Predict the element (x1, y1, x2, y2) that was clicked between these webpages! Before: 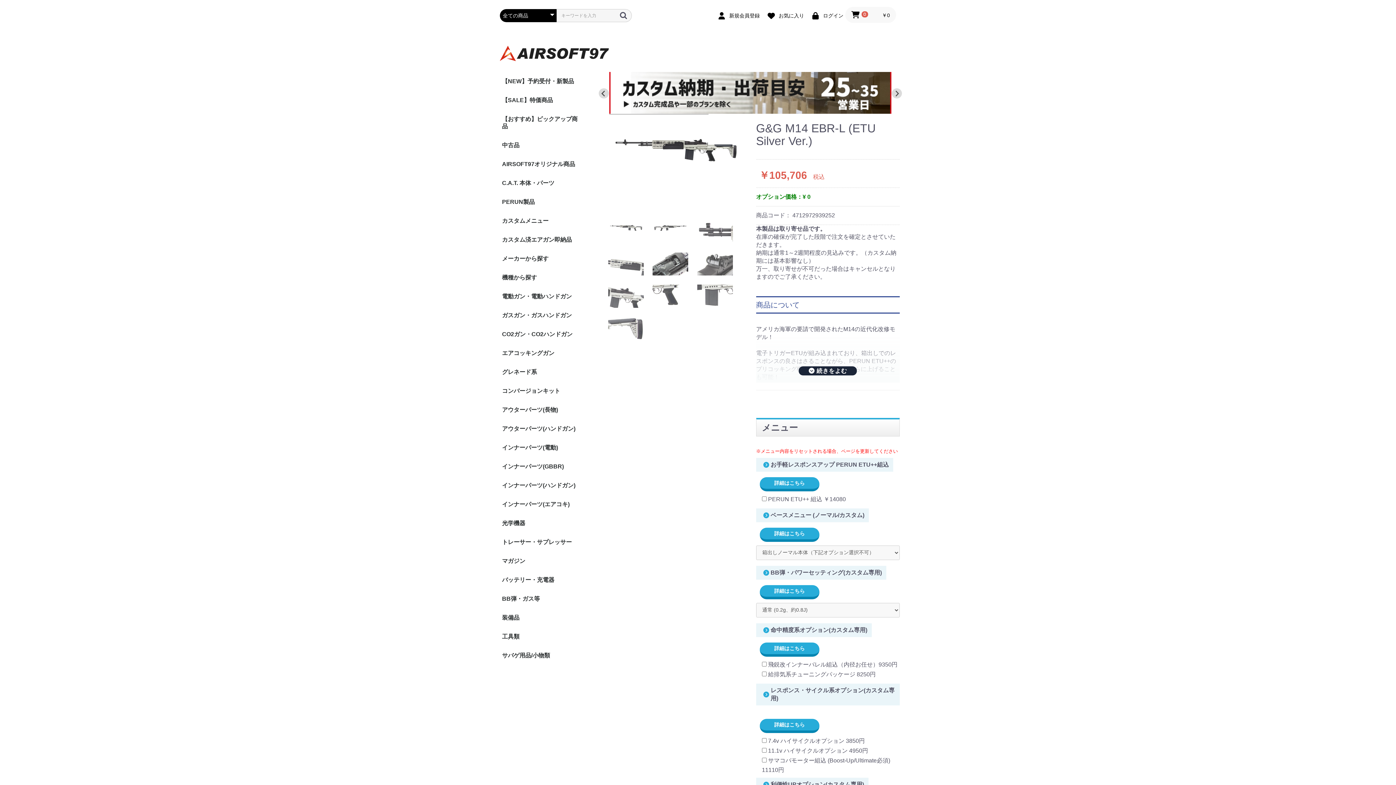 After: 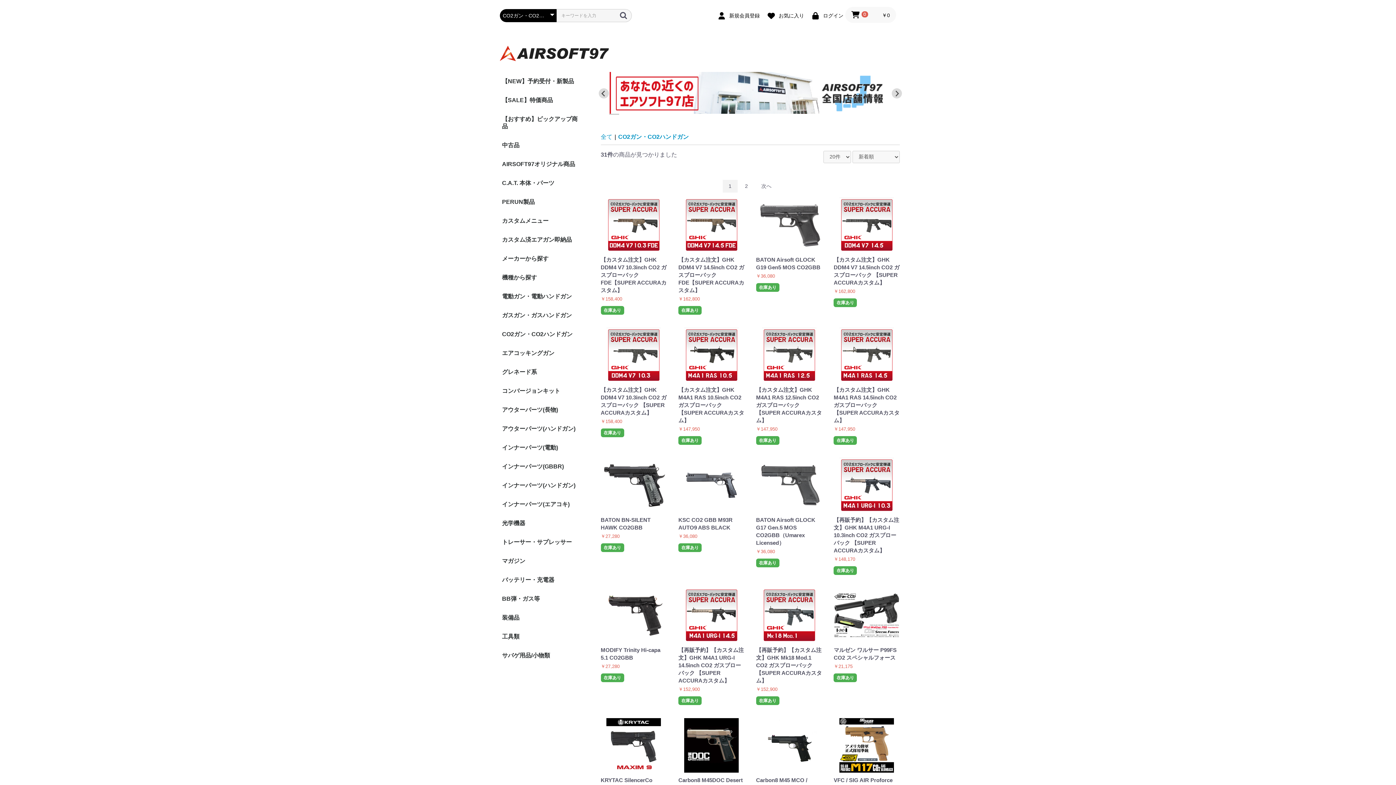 Action: label: CO2ガン・CO2ハンドガン bbox: (496, 325, 586, 344)